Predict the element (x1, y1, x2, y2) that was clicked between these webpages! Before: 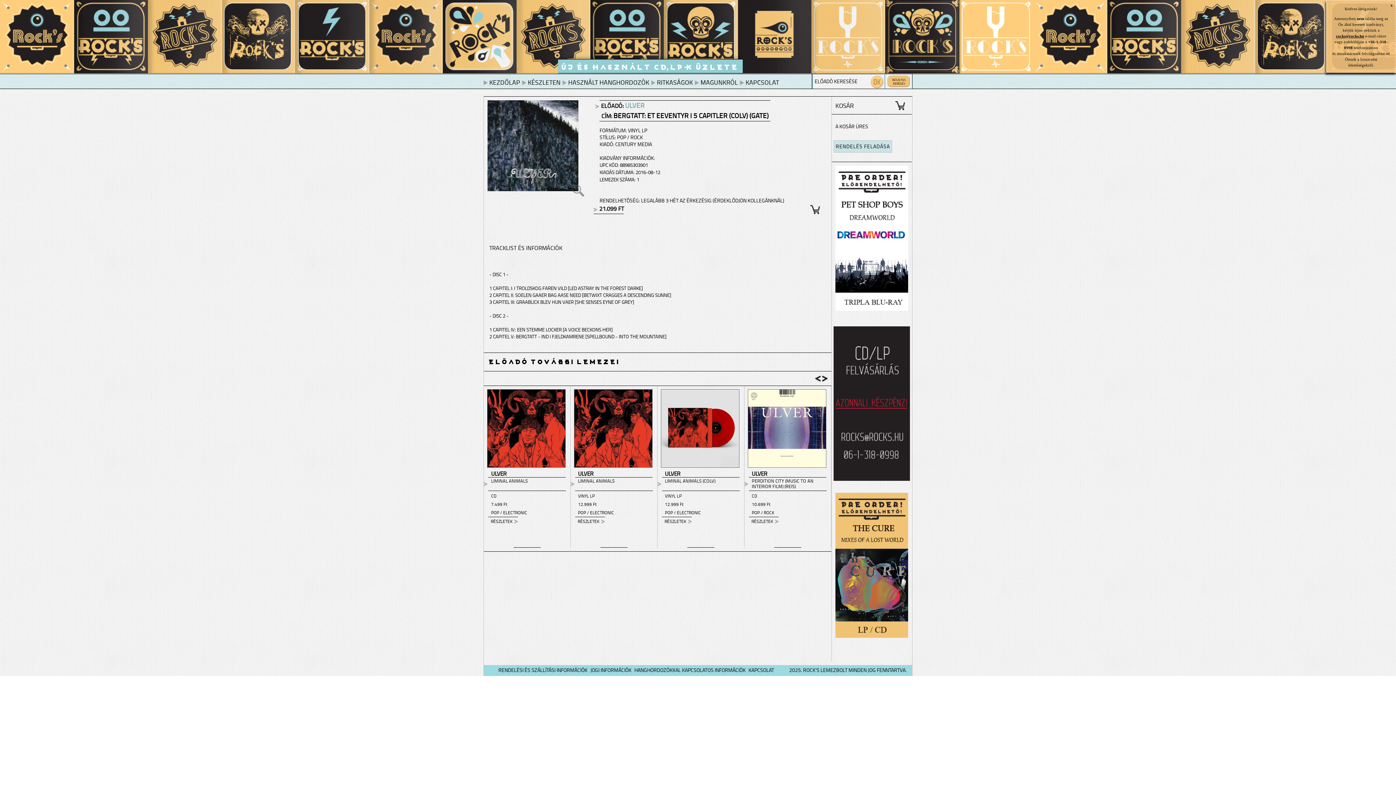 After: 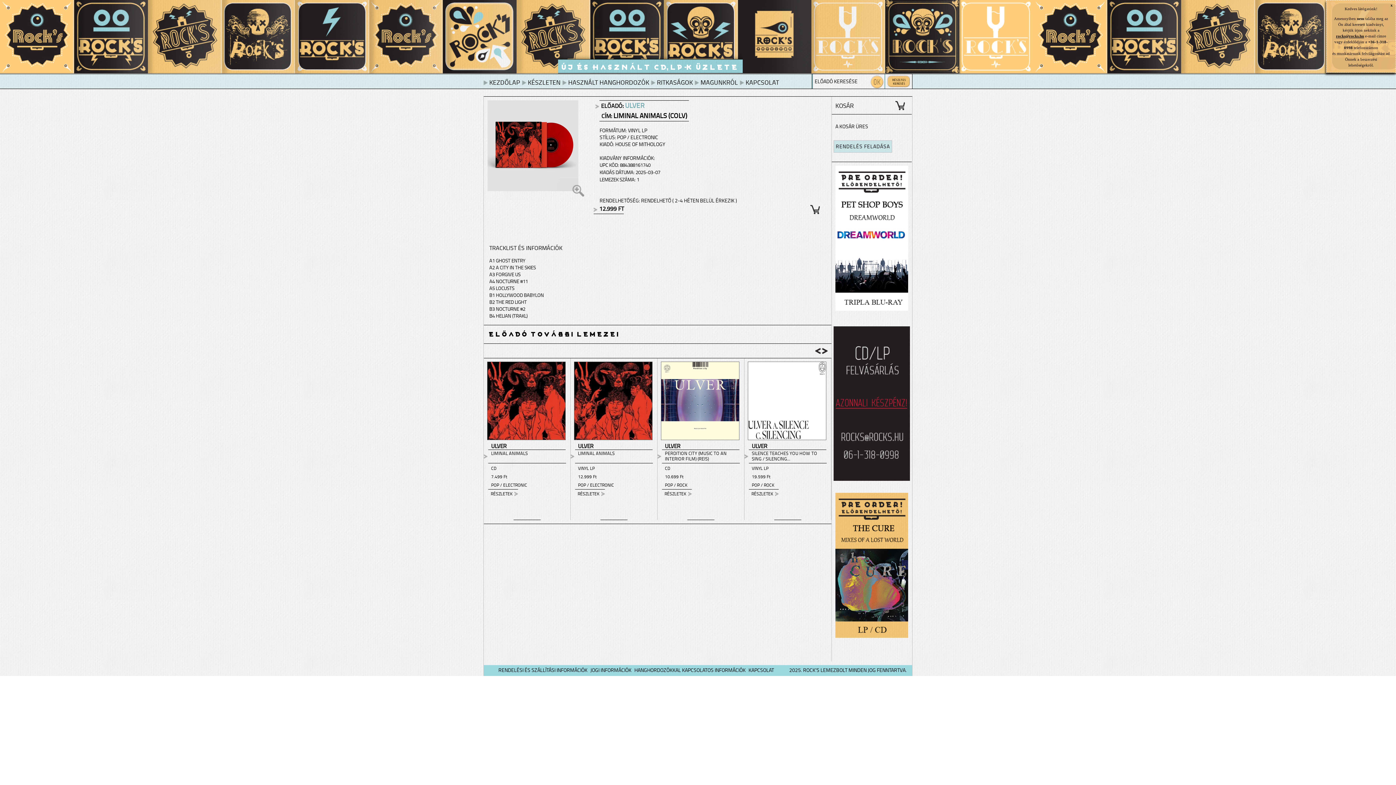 Action: label: RÉSZLETEK bbox: (662, 517, 692, 525)